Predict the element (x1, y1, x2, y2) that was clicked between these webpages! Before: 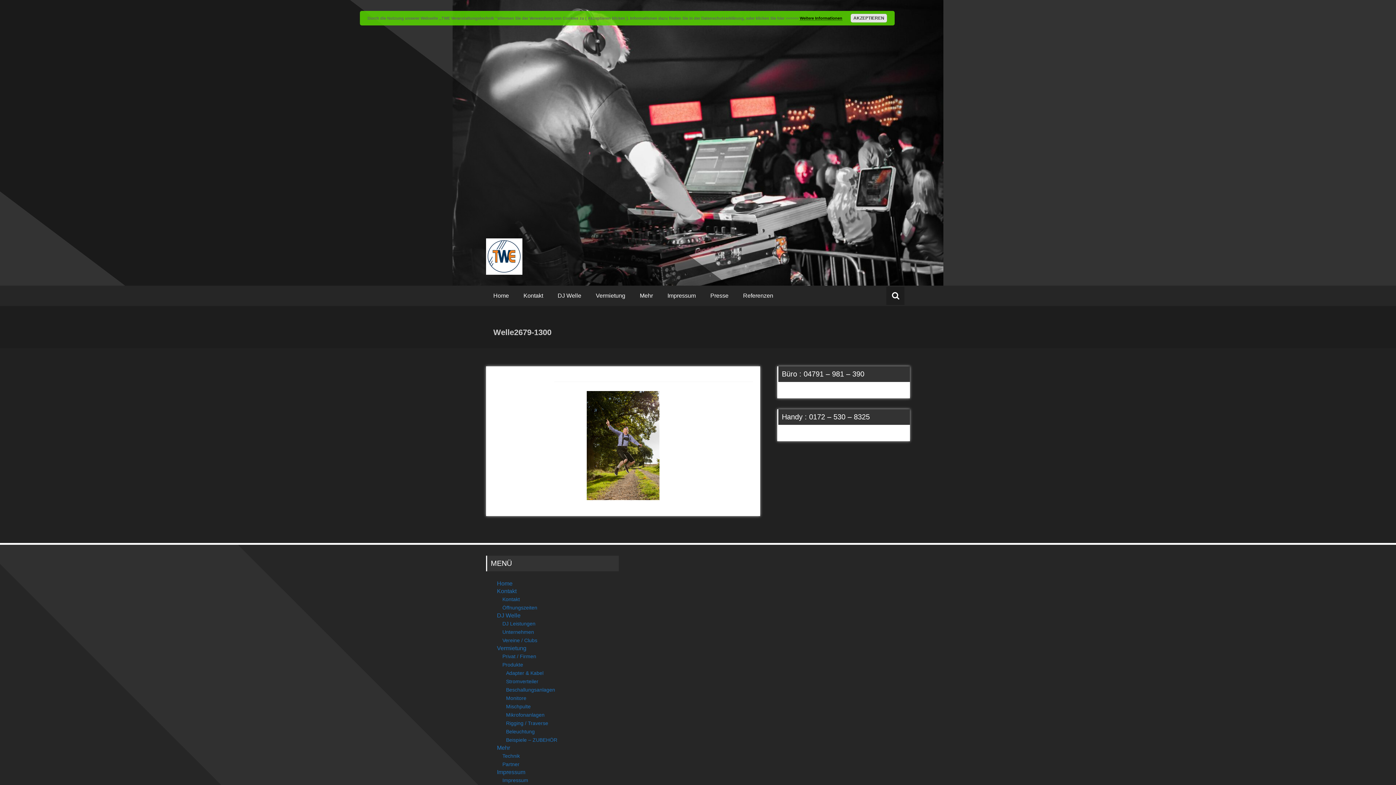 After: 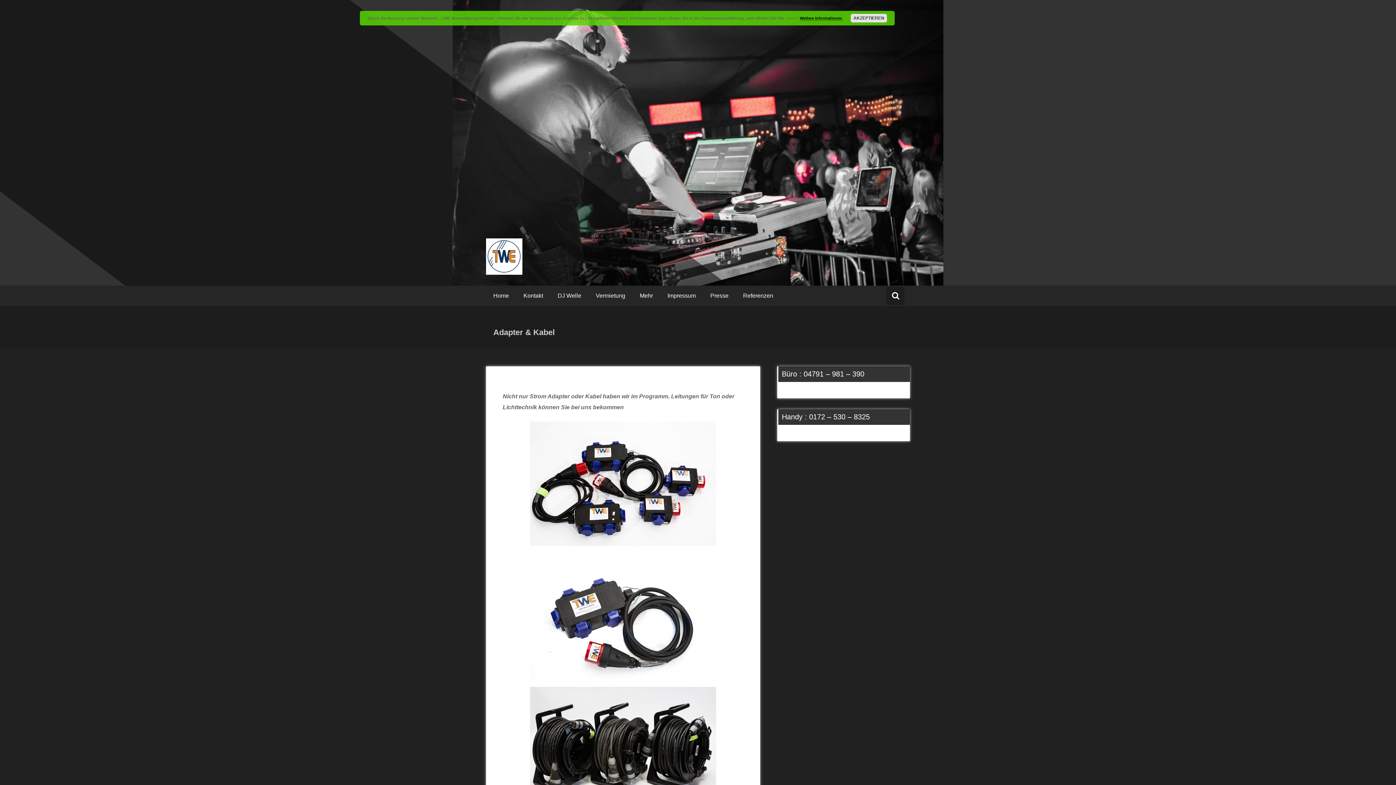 Action: label: Adapter & Kabel bbox: (502, 669, 601, 677)